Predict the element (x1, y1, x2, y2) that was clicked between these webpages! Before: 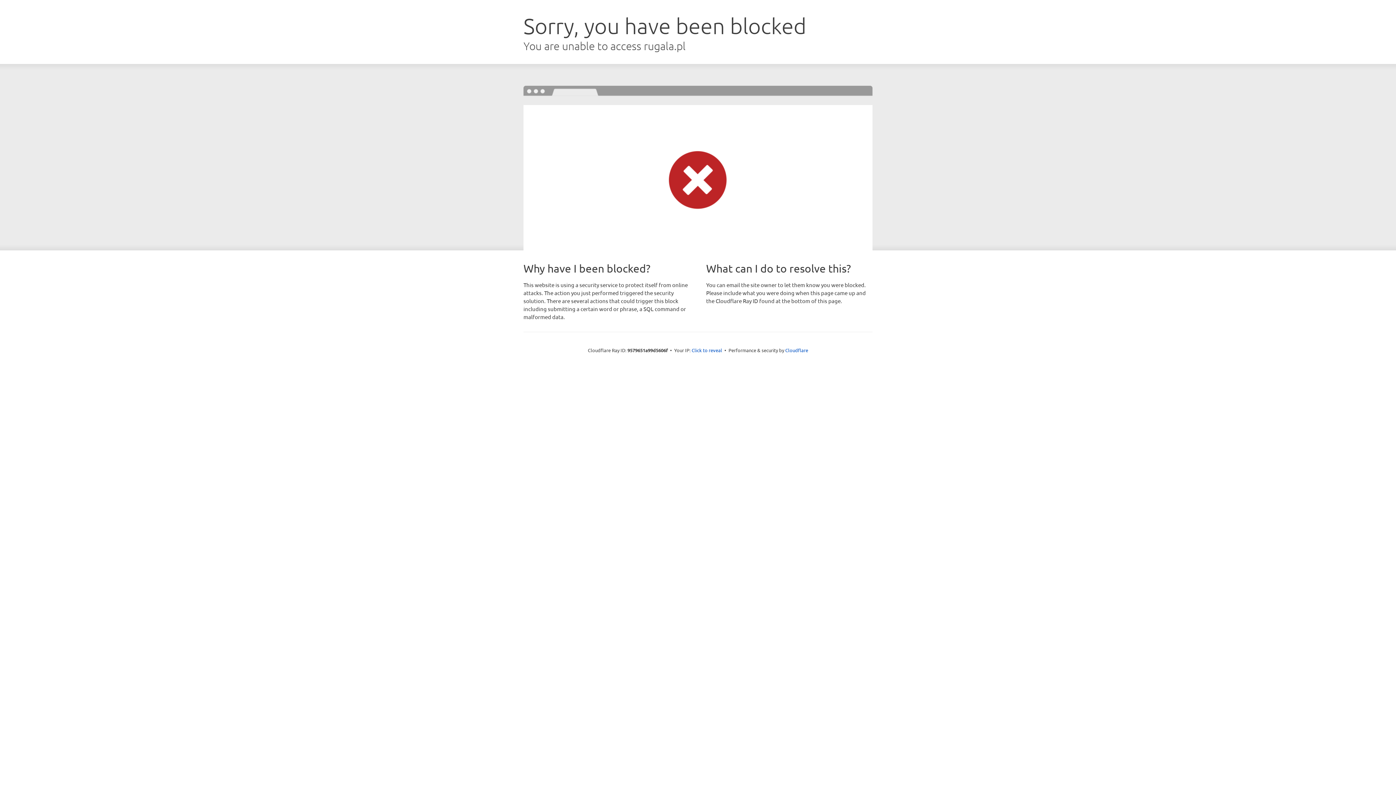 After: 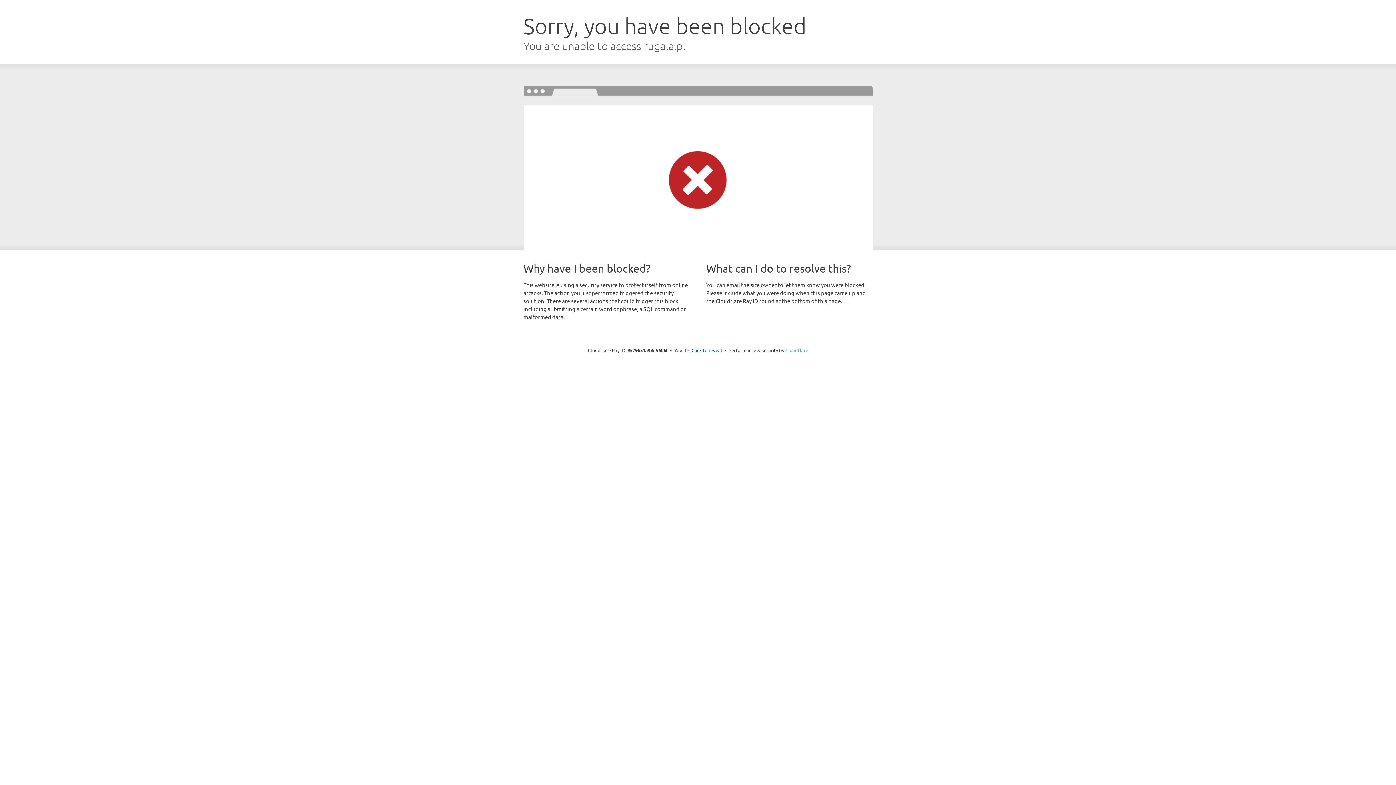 Action: bbox: (785, 347, 808, 353) label: Cloudflare